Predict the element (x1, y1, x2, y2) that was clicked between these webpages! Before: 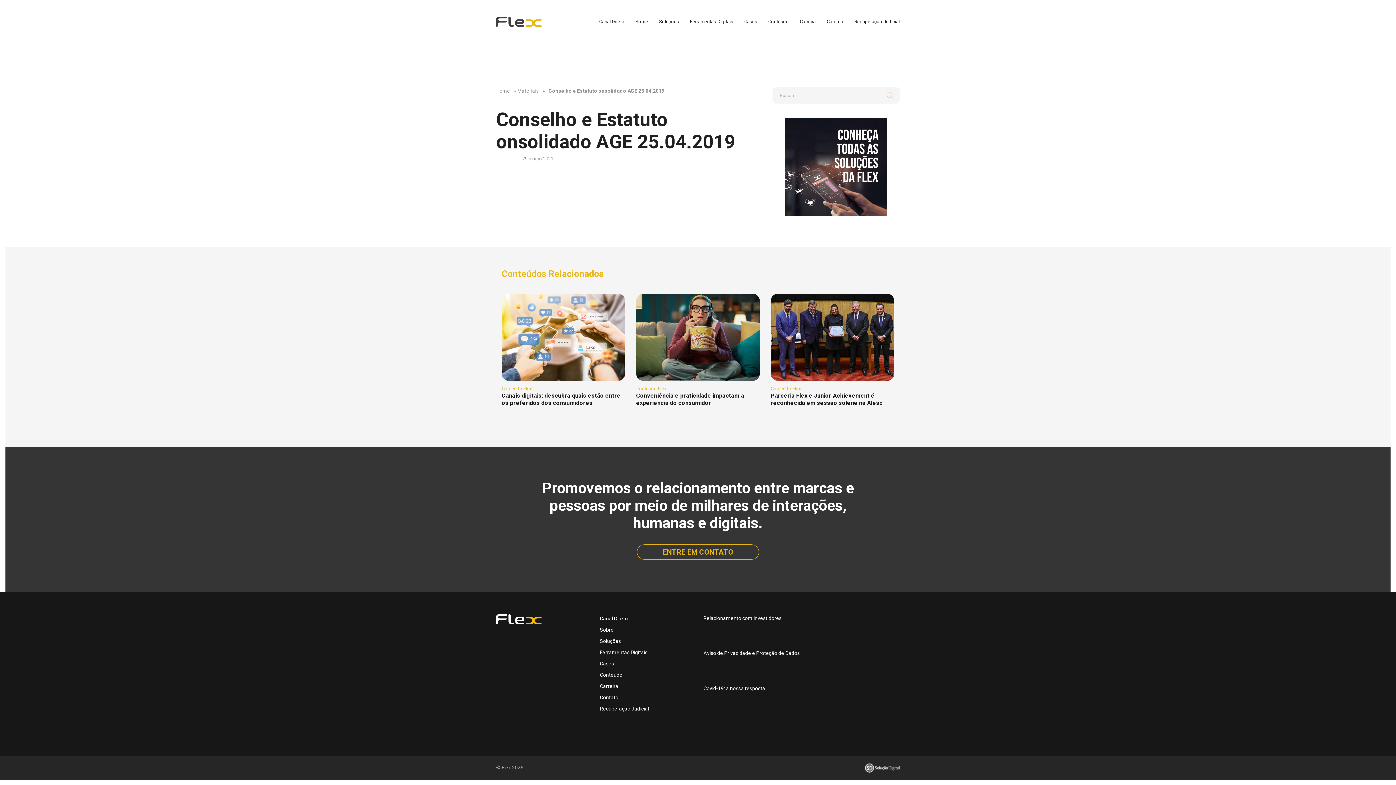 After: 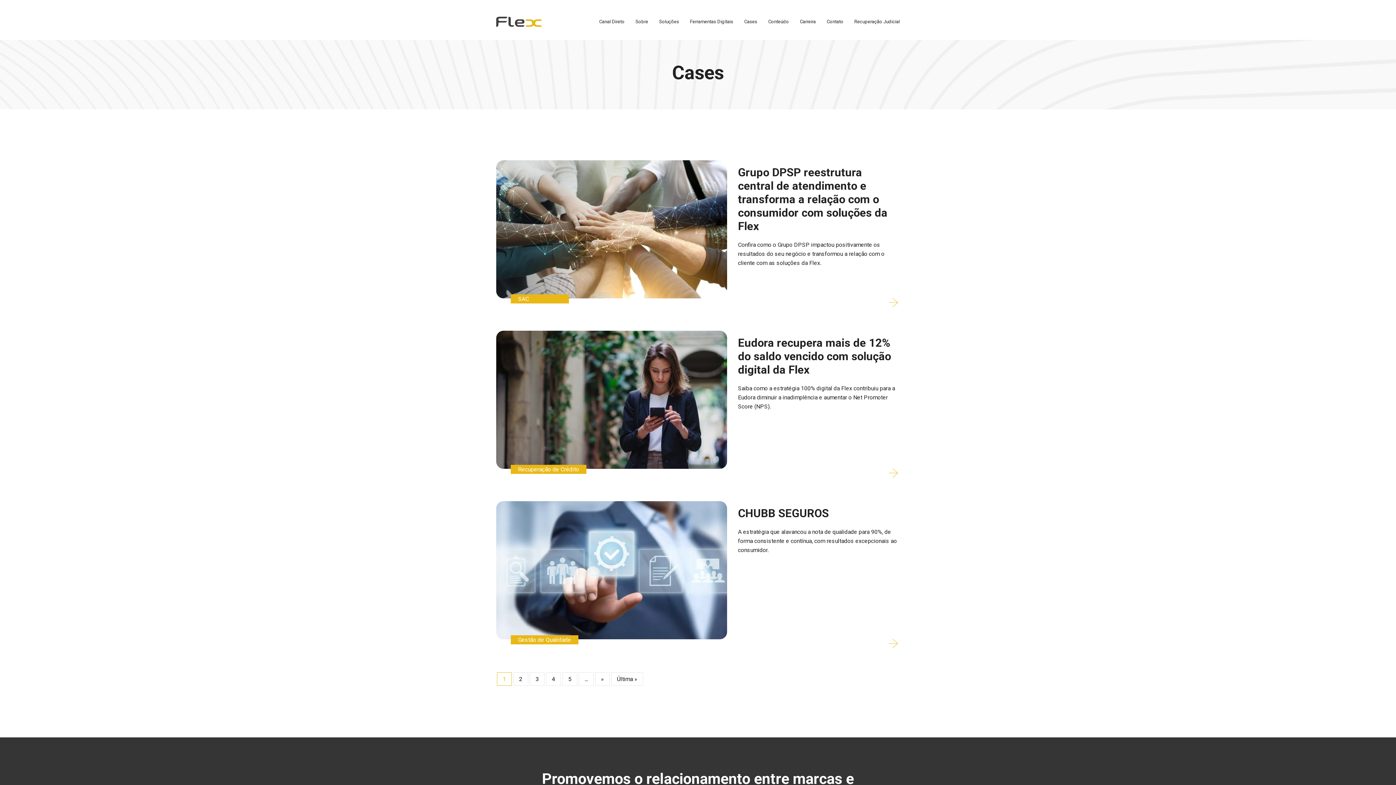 Action: label: Cases bbox: (744, 14, 757, 29)